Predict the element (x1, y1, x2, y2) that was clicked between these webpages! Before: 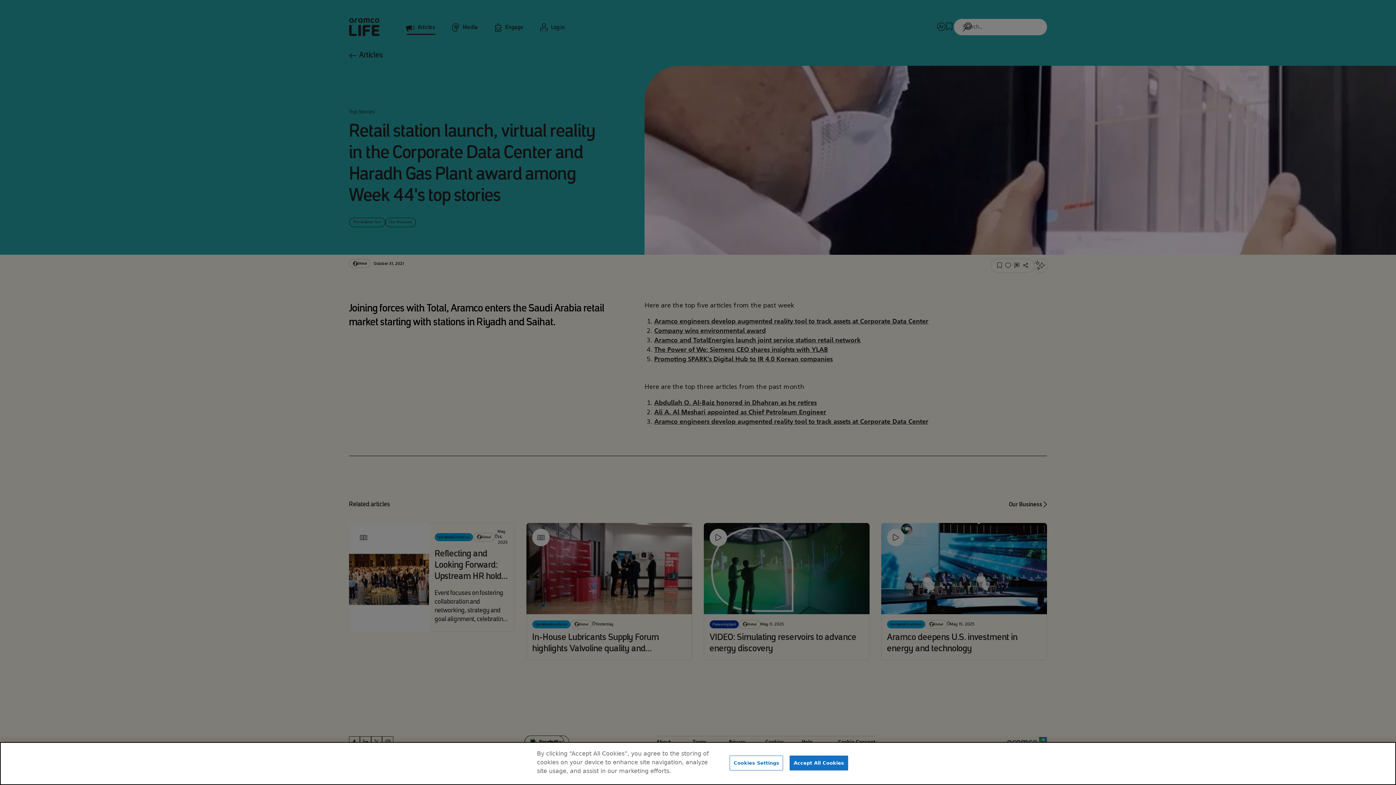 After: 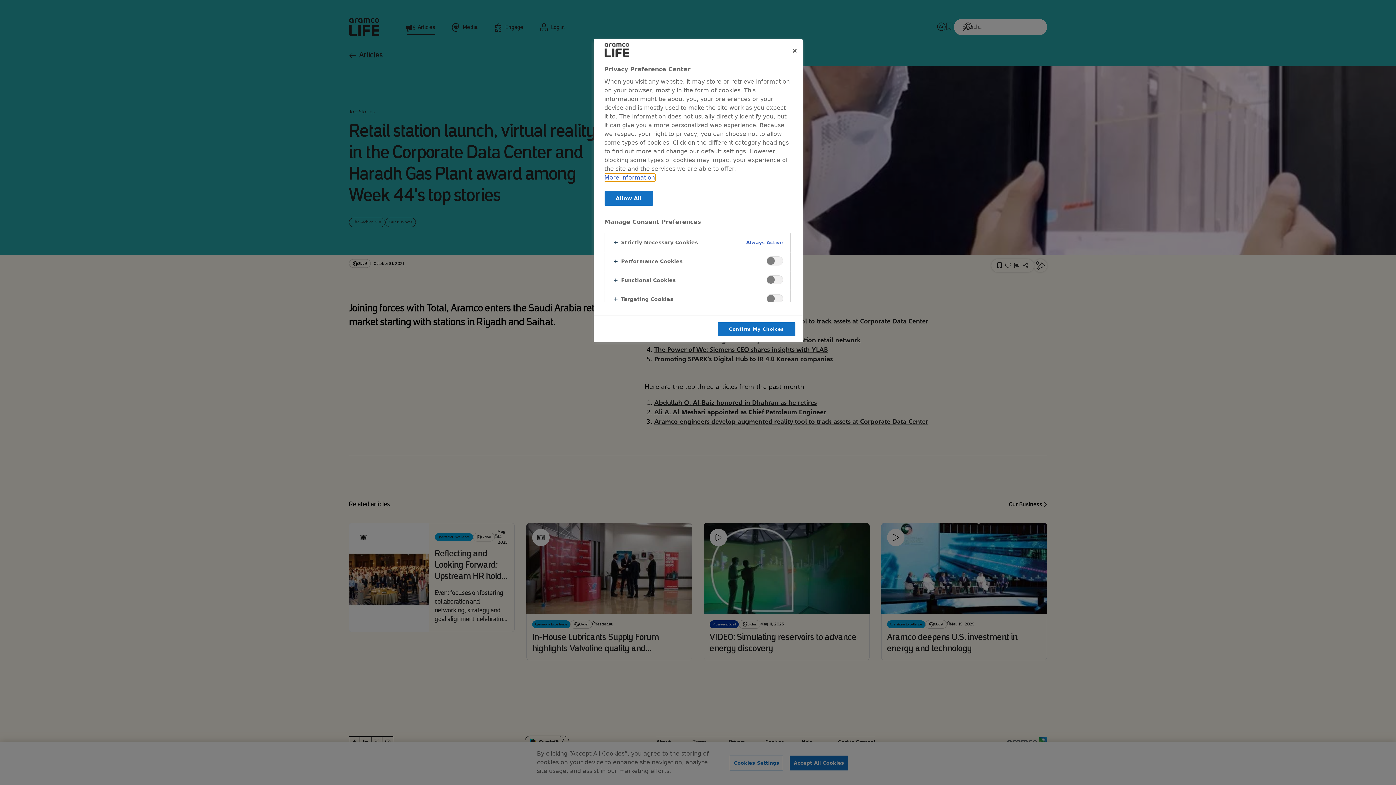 Action: label: Cookies Settings bbox: (729, 756, 783, 770)